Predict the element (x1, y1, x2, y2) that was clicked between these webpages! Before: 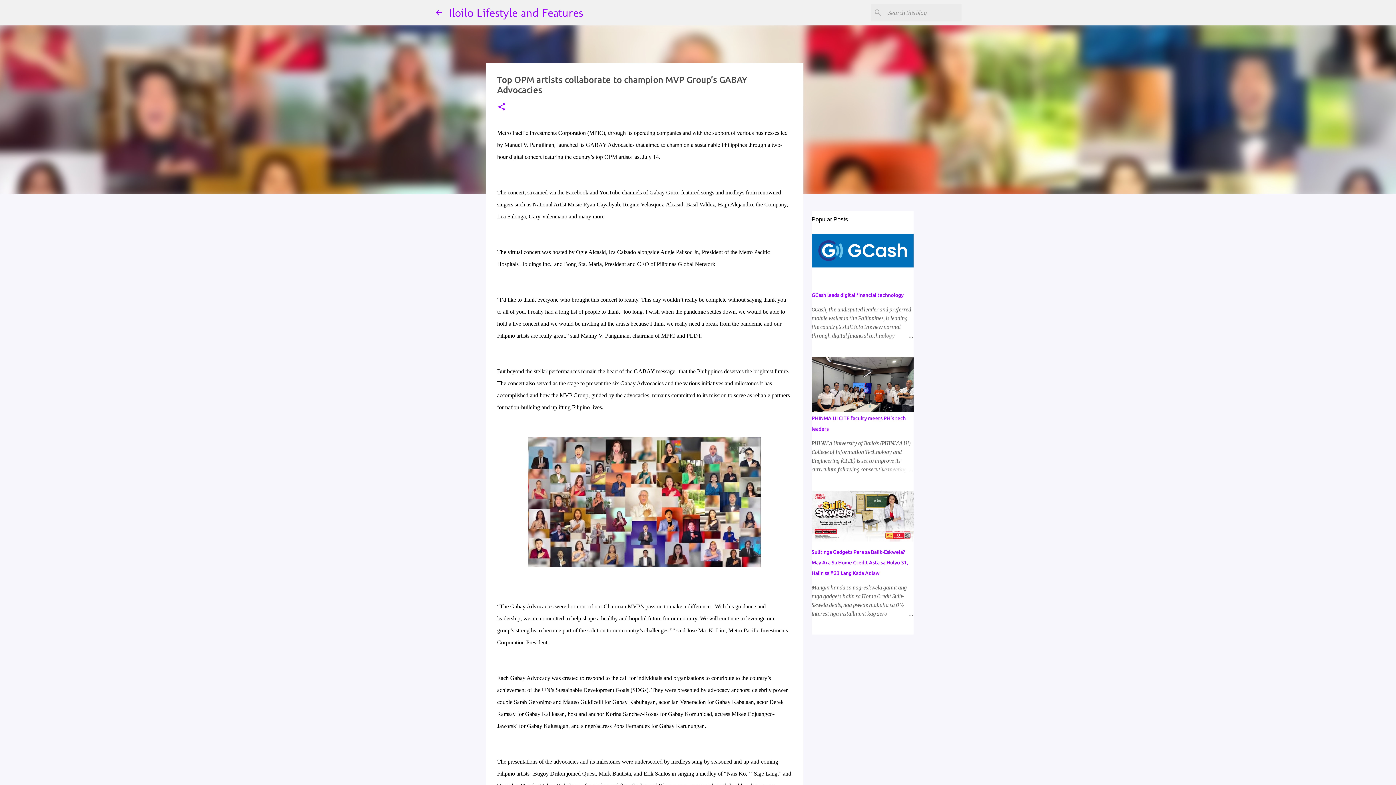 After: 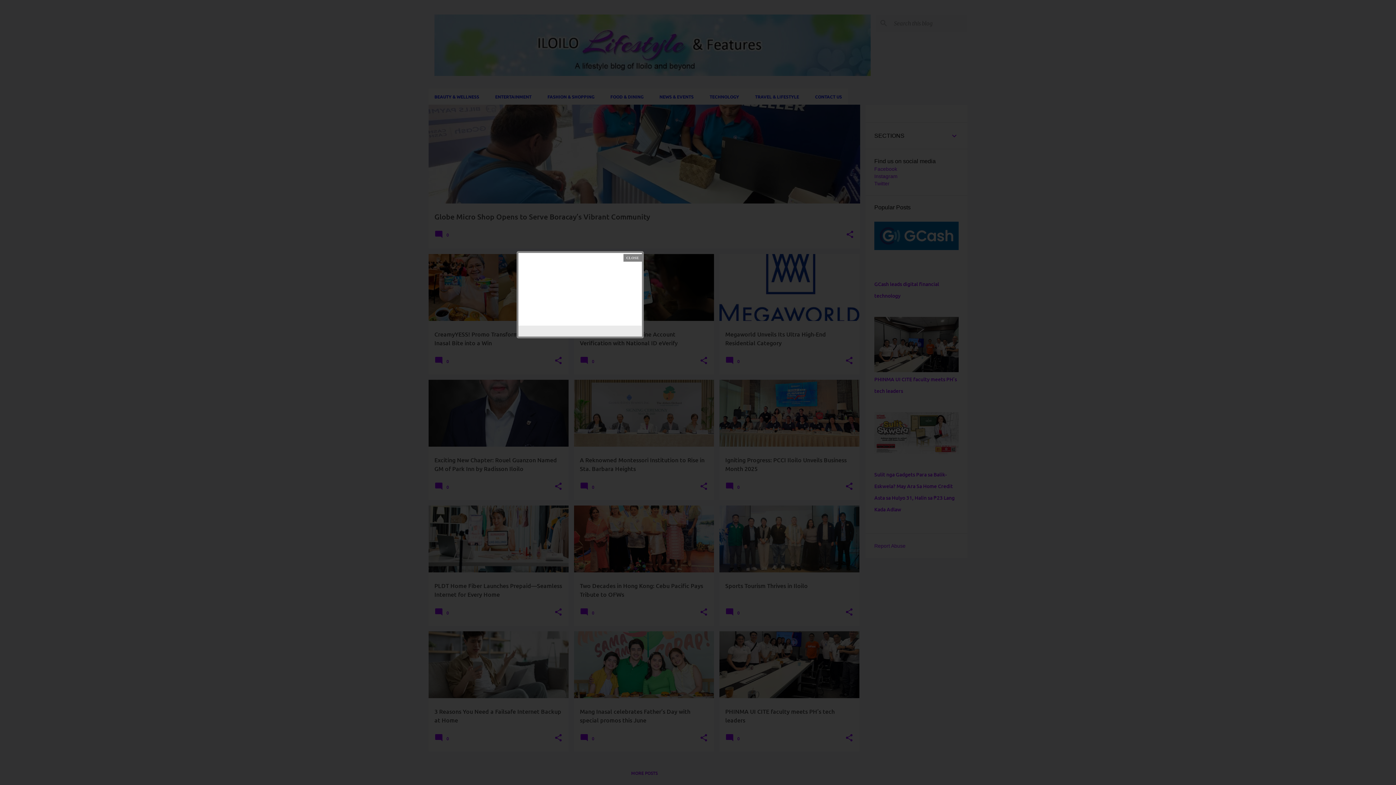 Action: bbox: (434, 8, 443, 17)